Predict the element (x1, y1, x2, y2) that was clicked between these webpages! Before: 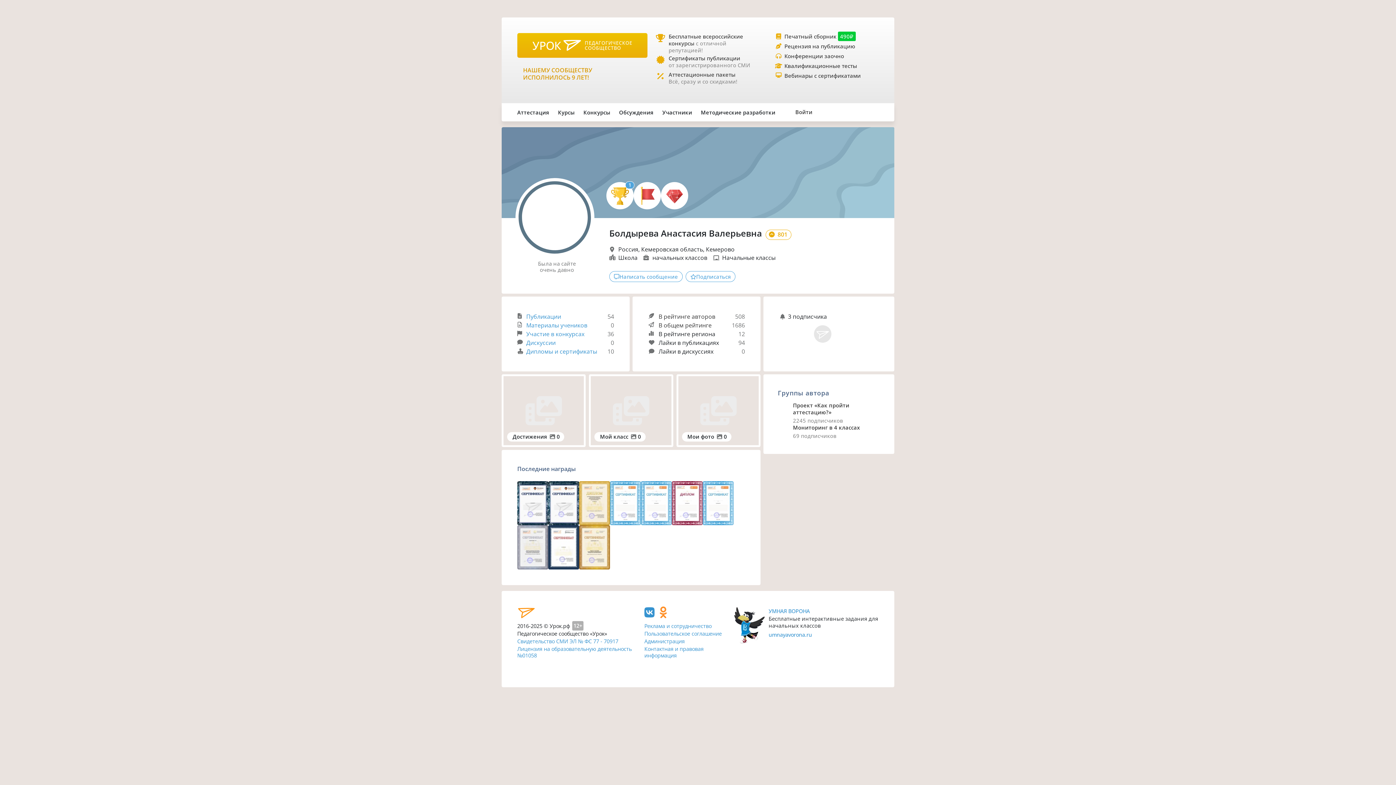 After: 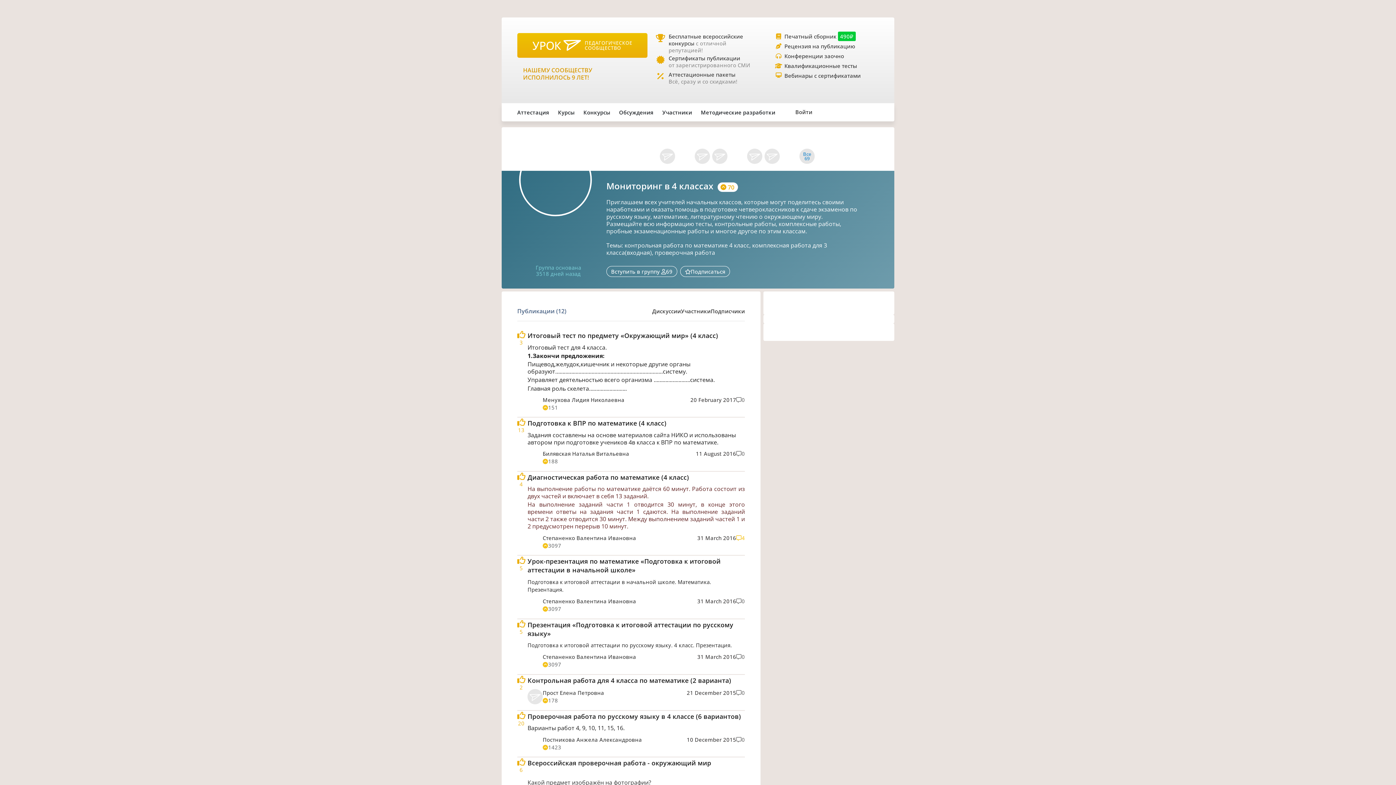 Action: label: Мониторинг в 4 классах bbox: (793, 424, 860, 431)